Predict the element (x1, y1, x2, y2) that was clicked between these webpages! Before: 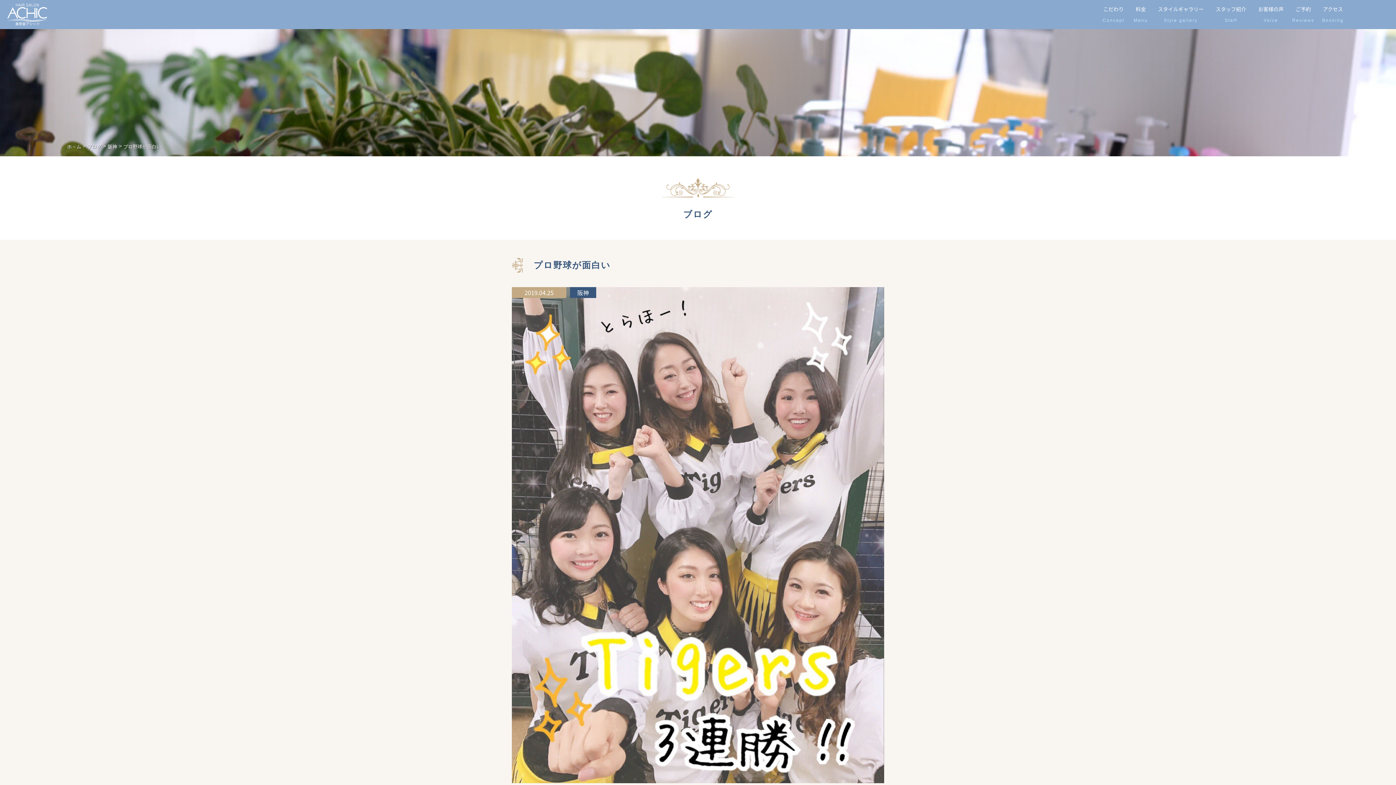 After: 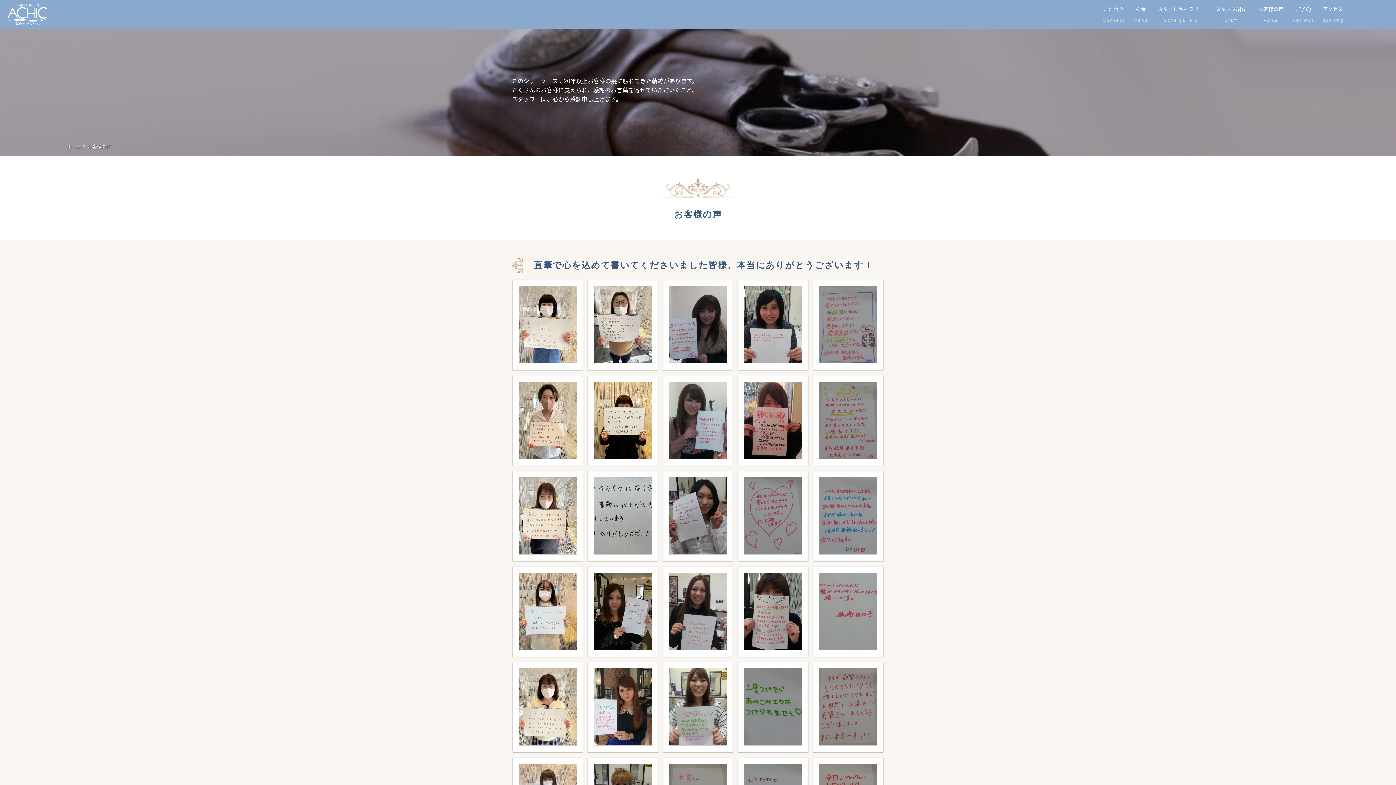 Action: bbox: (1253, 0, 1289, 29) label: お客様の声